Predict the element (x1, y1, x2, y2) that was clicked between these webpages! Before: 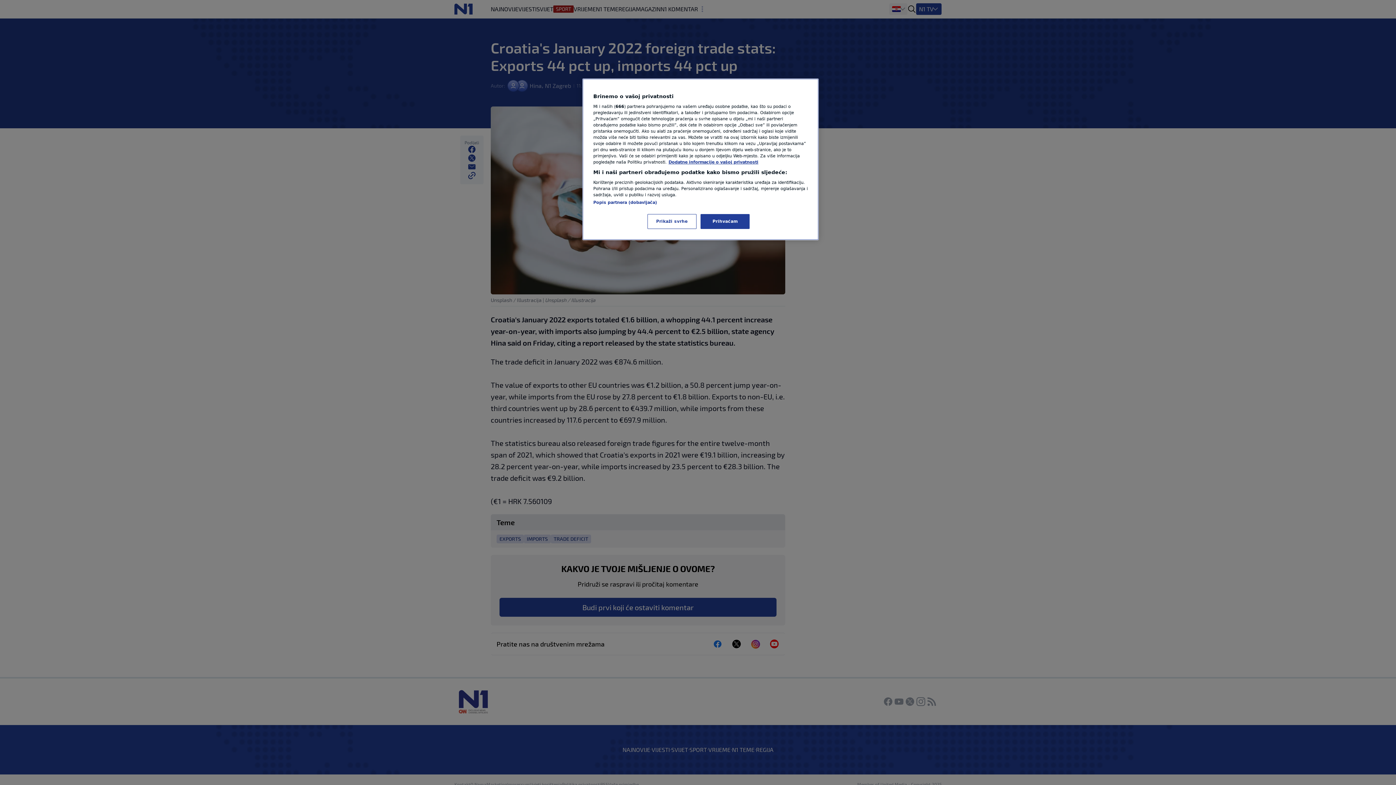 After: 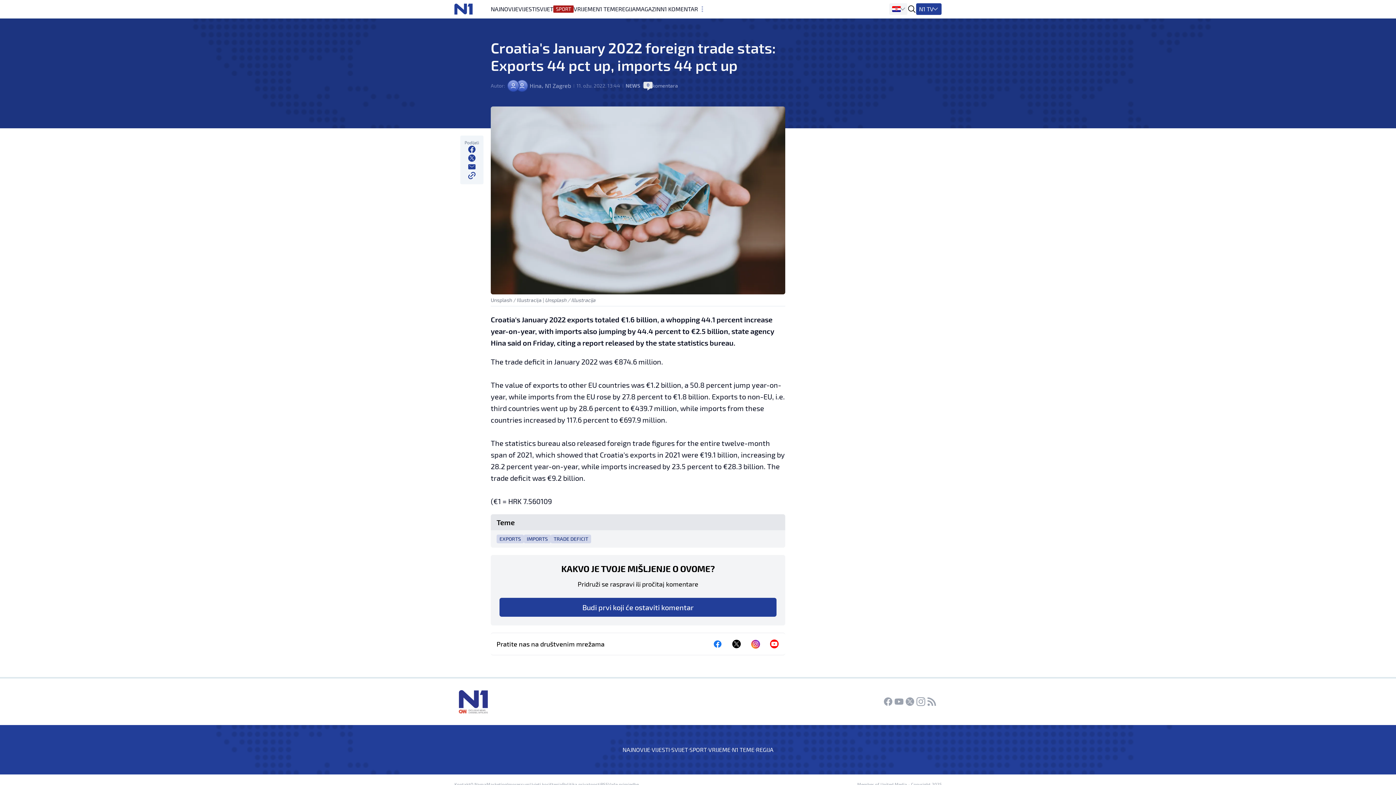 Action: label: Prihvaćam bbox: (700, 214, 749, 229)